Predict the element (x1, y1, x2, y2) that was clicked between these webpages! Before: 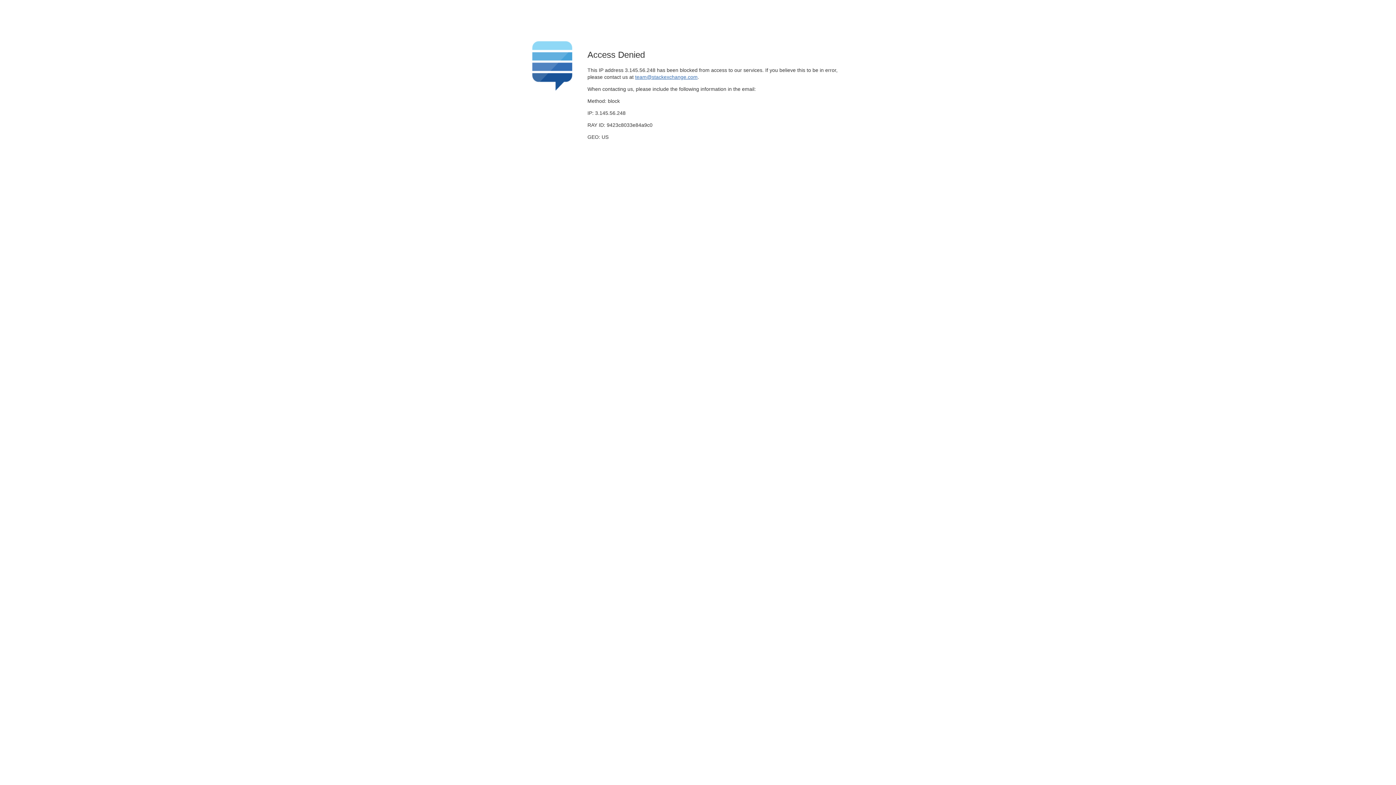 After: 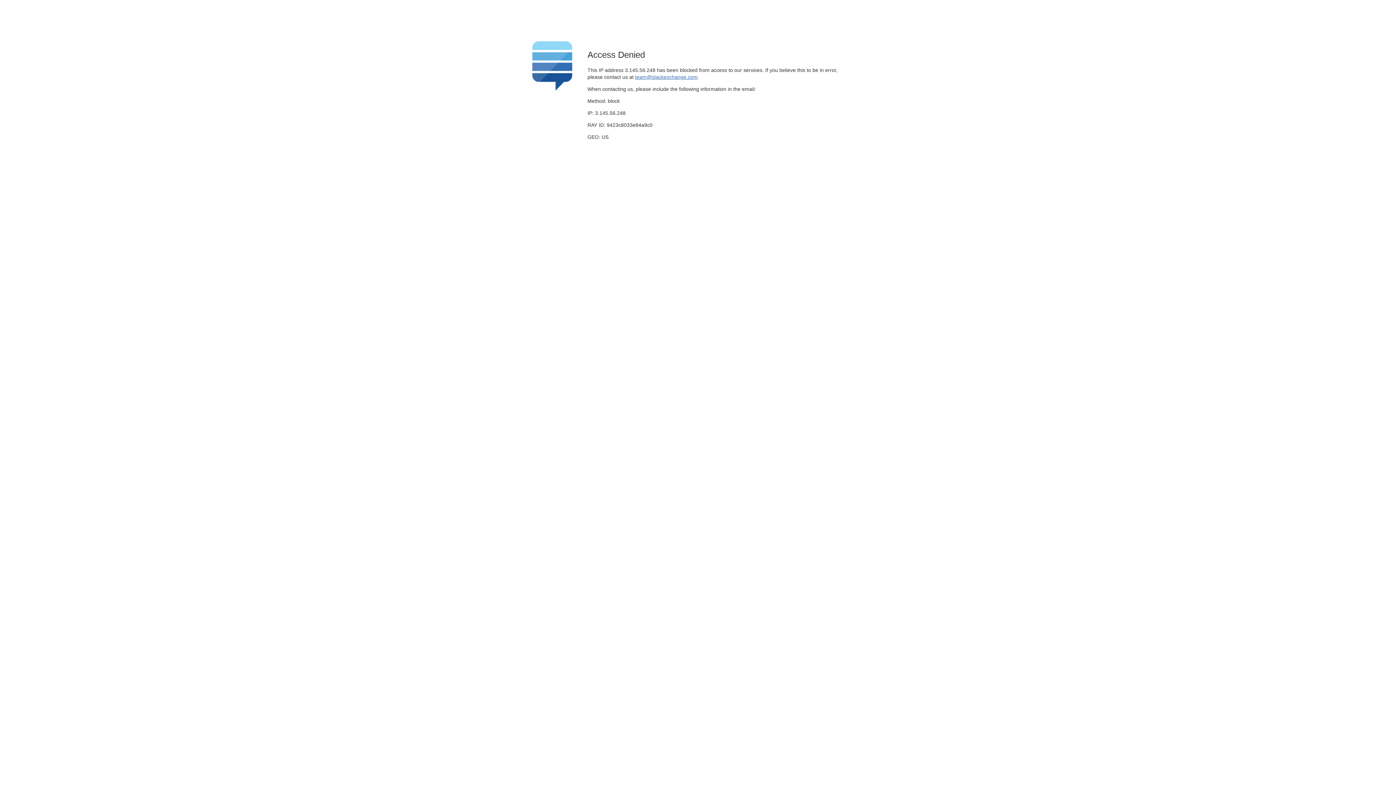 Action: label: team@stackexchange.com bbox: (635, 74, 697, 79)